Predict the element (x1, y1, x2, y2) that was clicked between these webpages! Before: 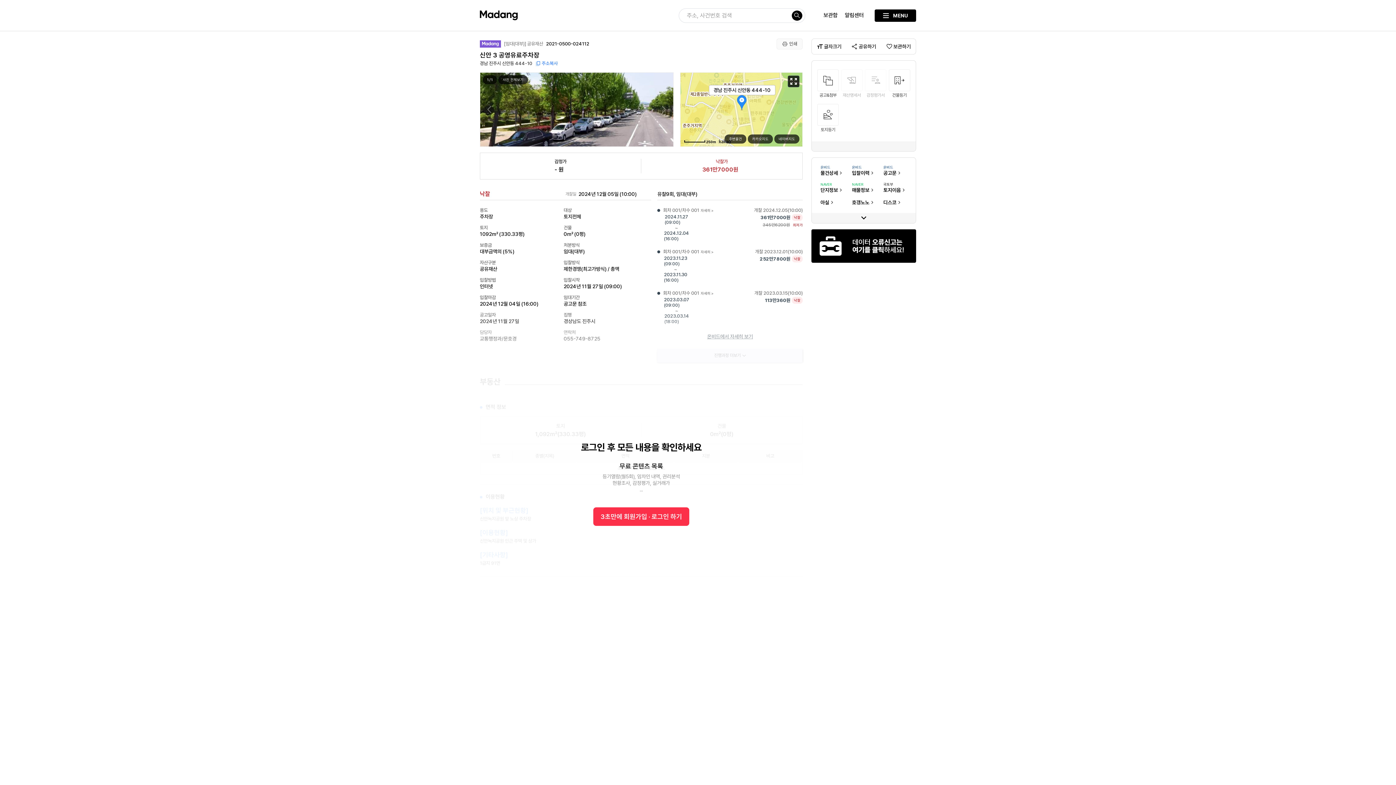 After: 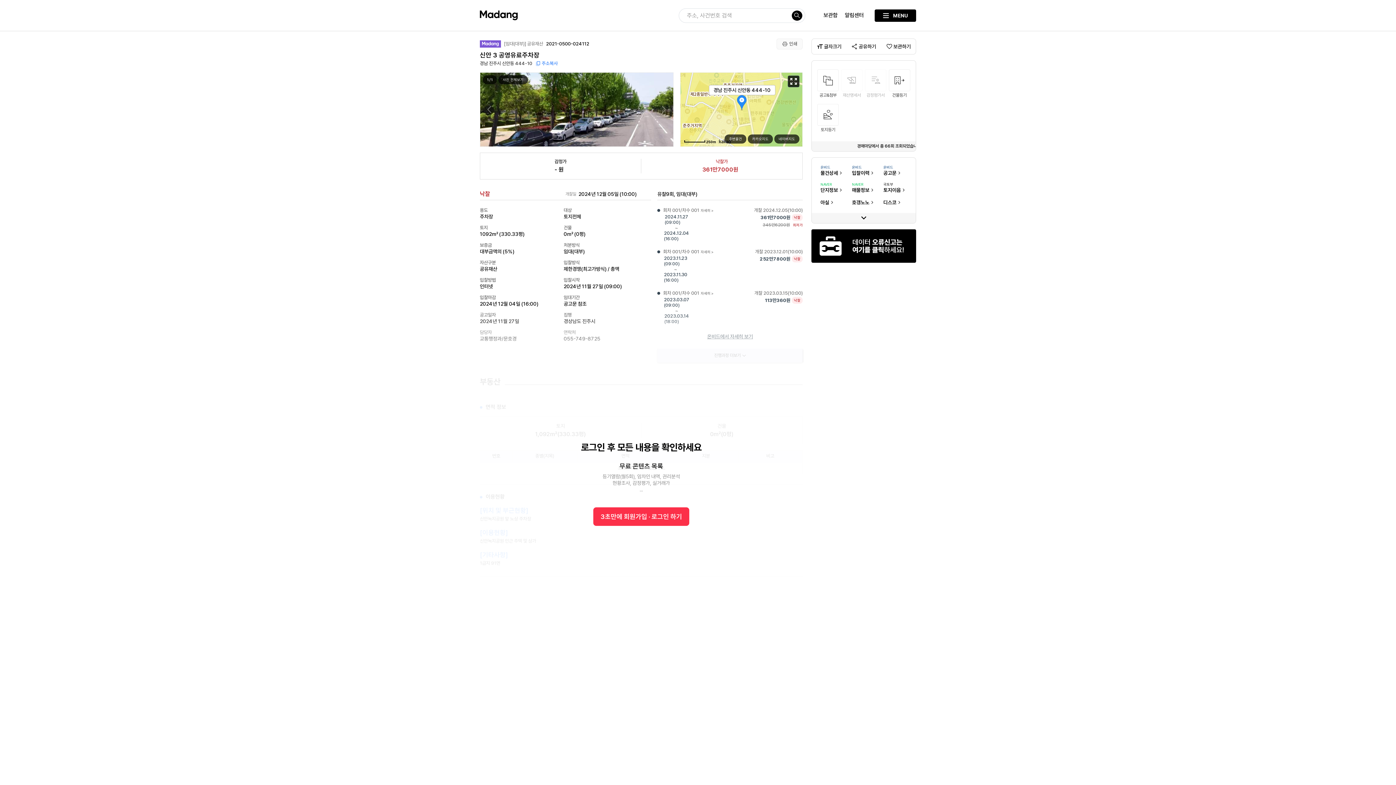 Action: bbox: (816, 165, 847, 176) label: 온비드
물건상세
